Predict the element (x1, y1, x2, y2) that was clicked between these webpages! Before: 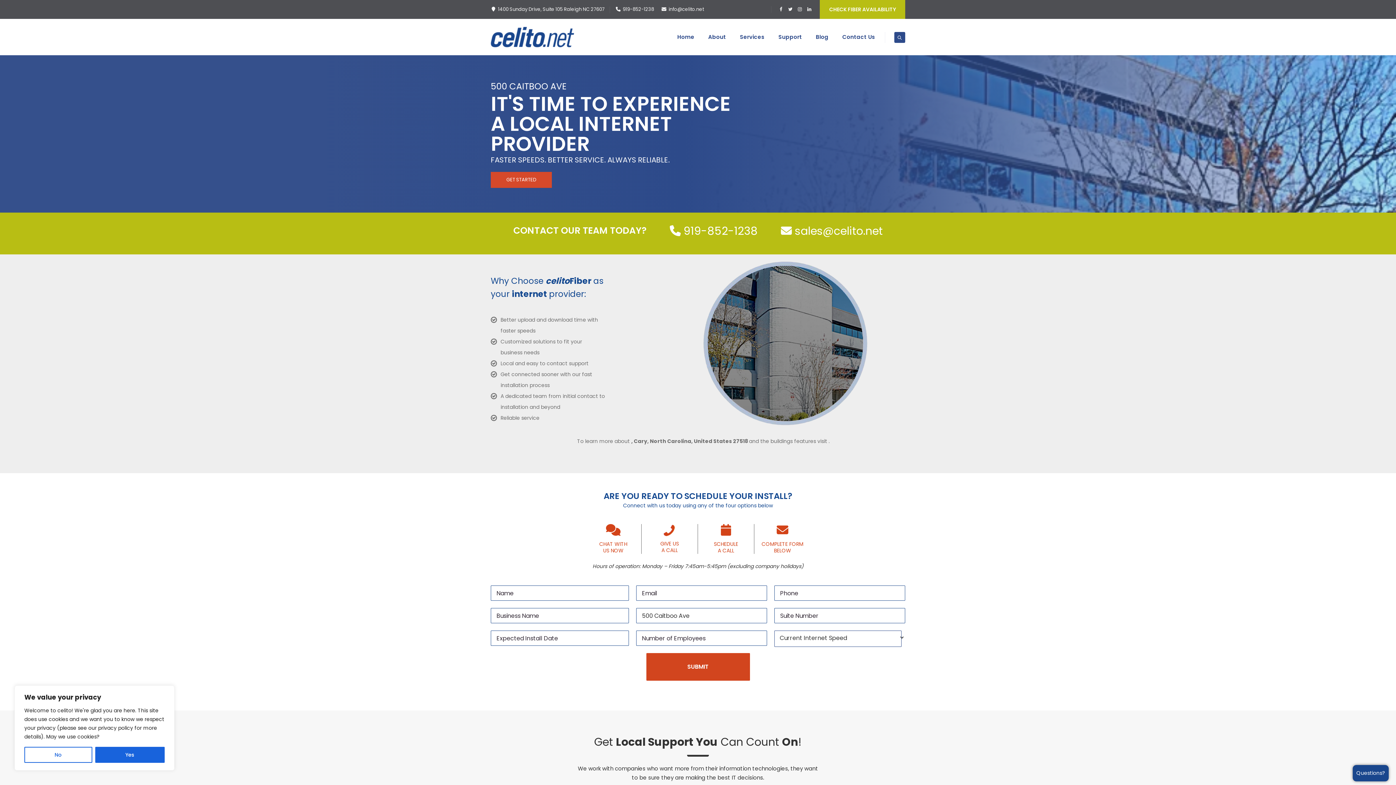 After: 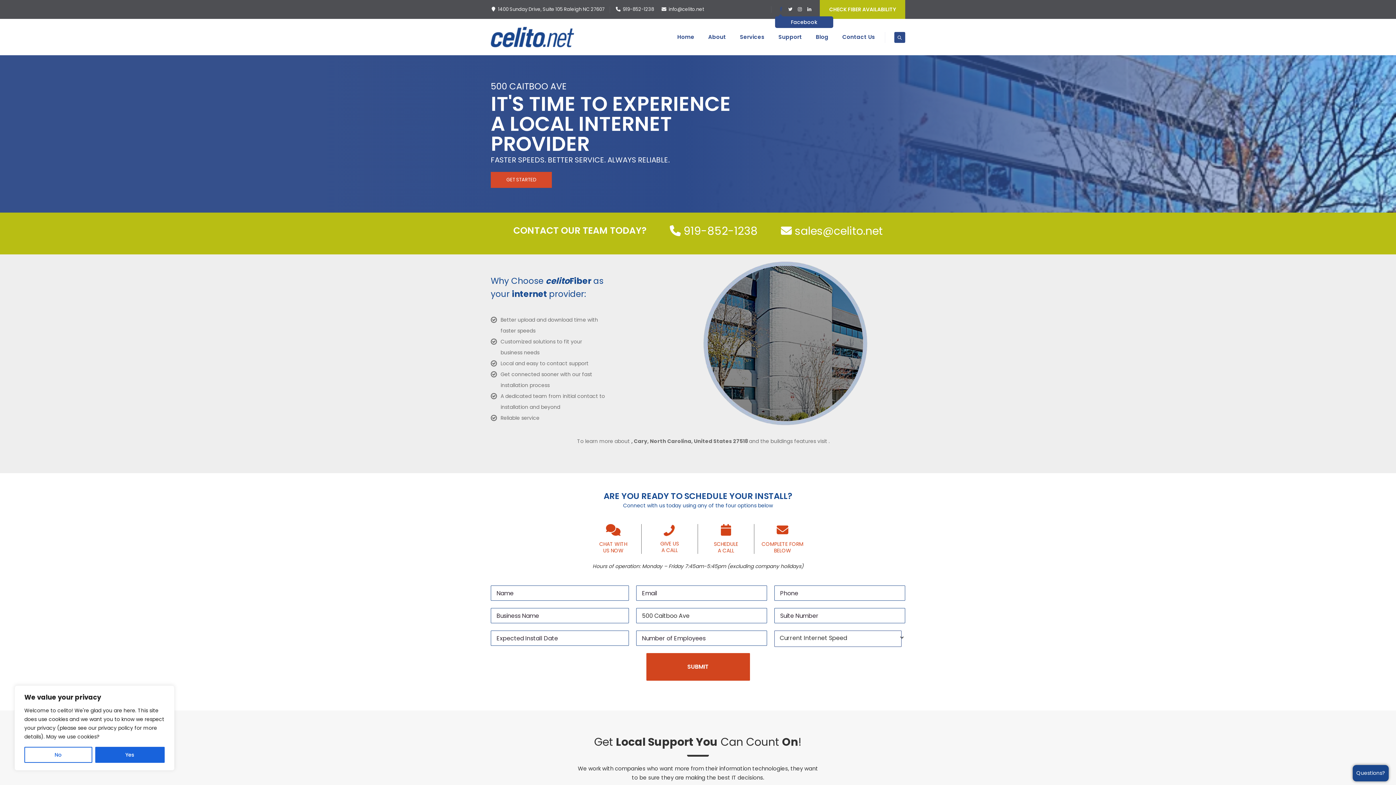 Action: bbox: (777, 4, 783, 13)